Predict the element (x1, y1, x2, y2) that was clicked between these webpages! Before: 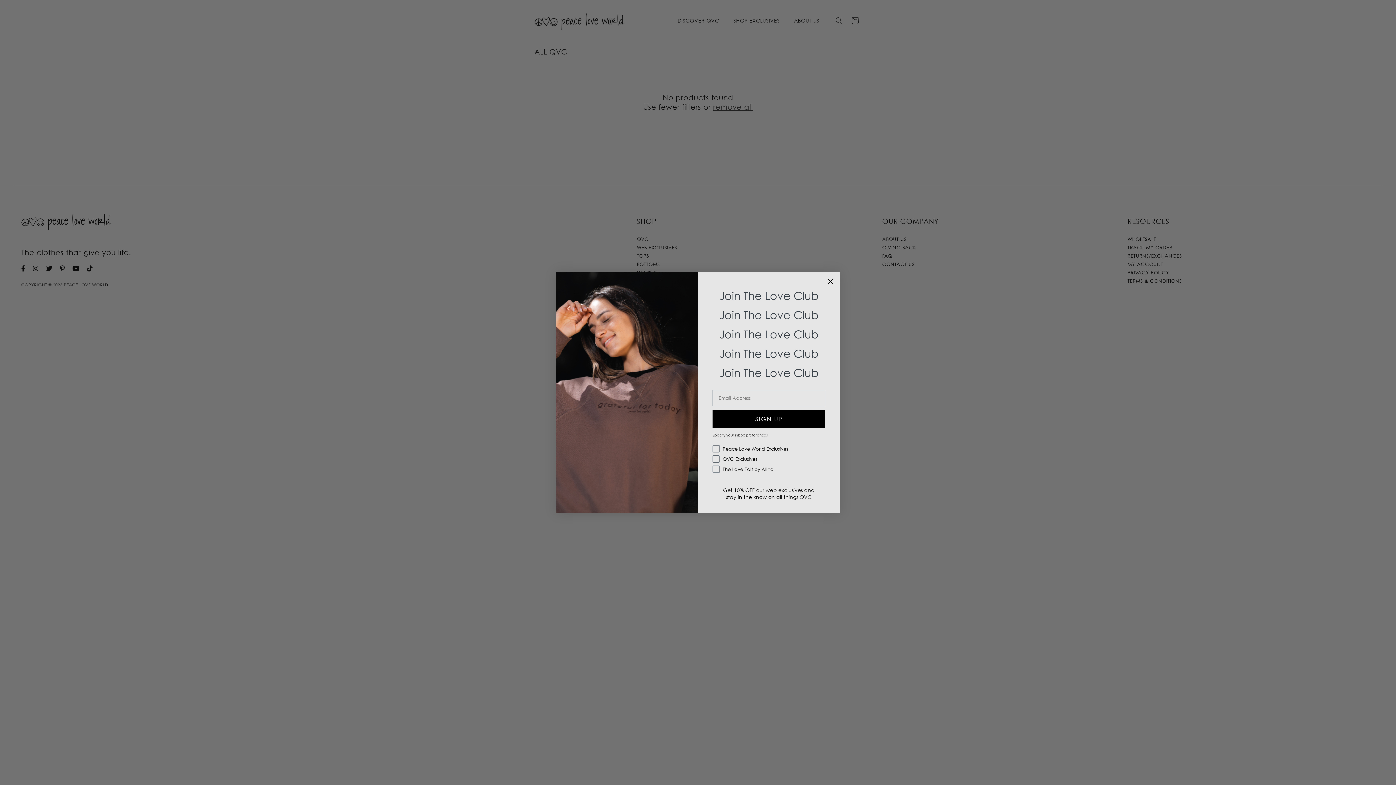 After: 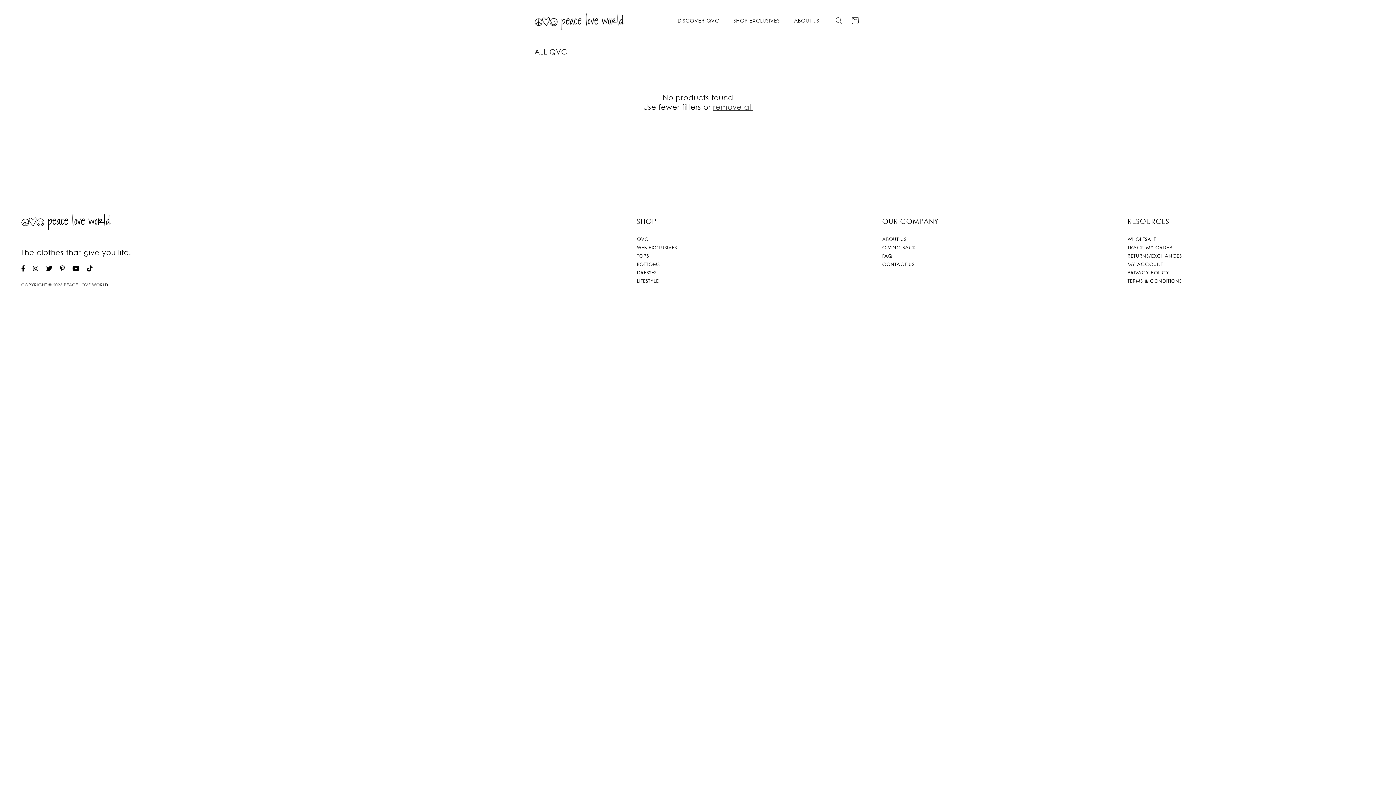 Action: bbox: (824, 275, 837, 287) label: Close dialog